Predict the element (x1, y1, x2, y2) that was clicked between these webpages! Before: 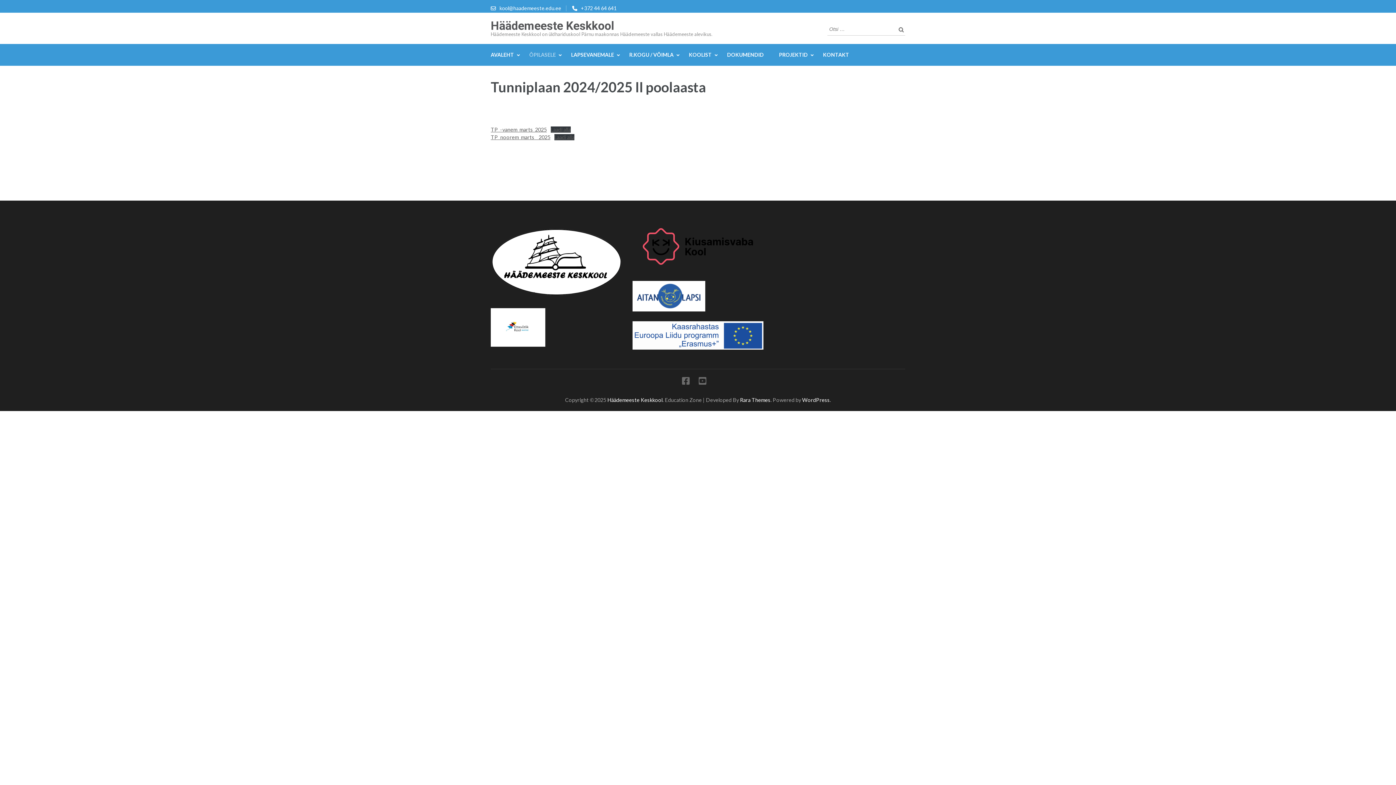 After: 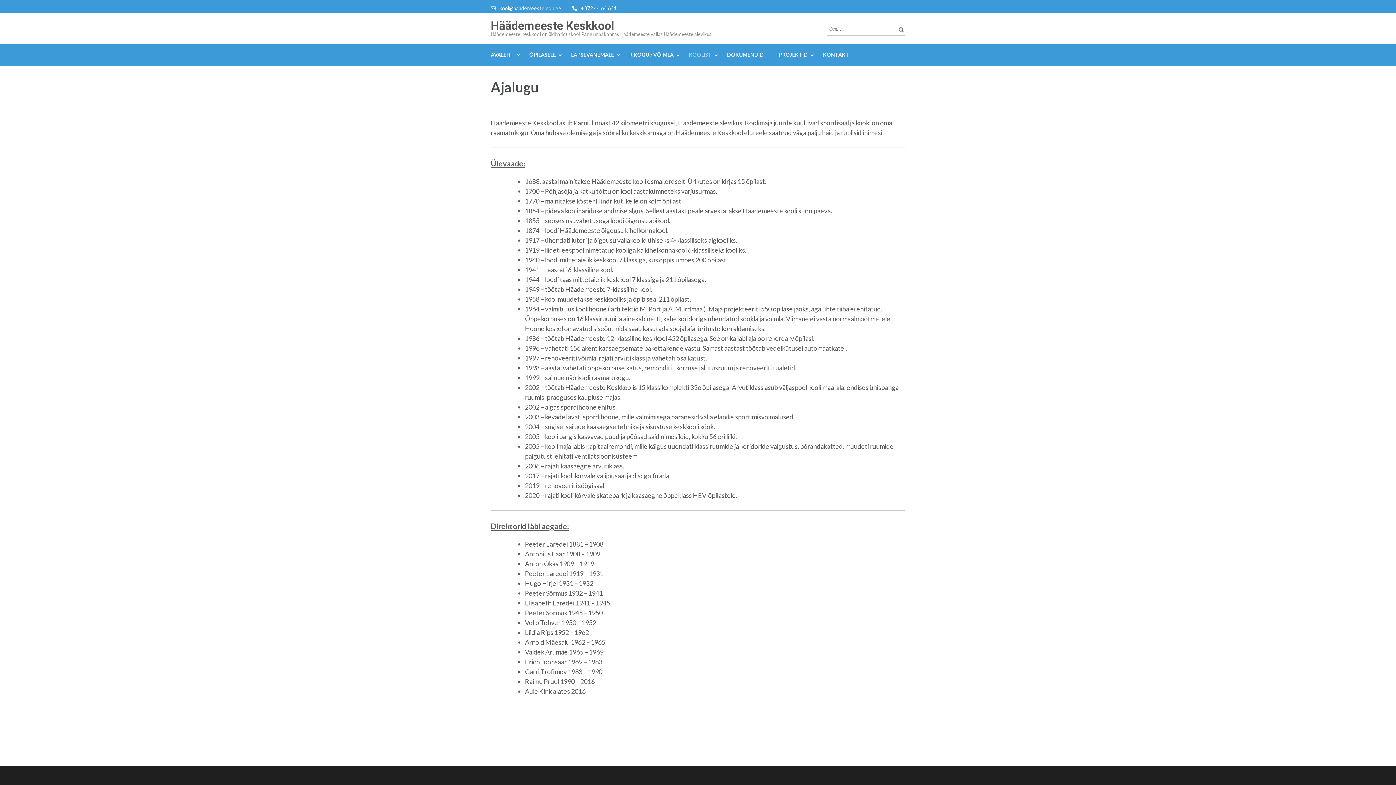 Action: label: KOOLIST bbox: (689, 44, 712, 65)